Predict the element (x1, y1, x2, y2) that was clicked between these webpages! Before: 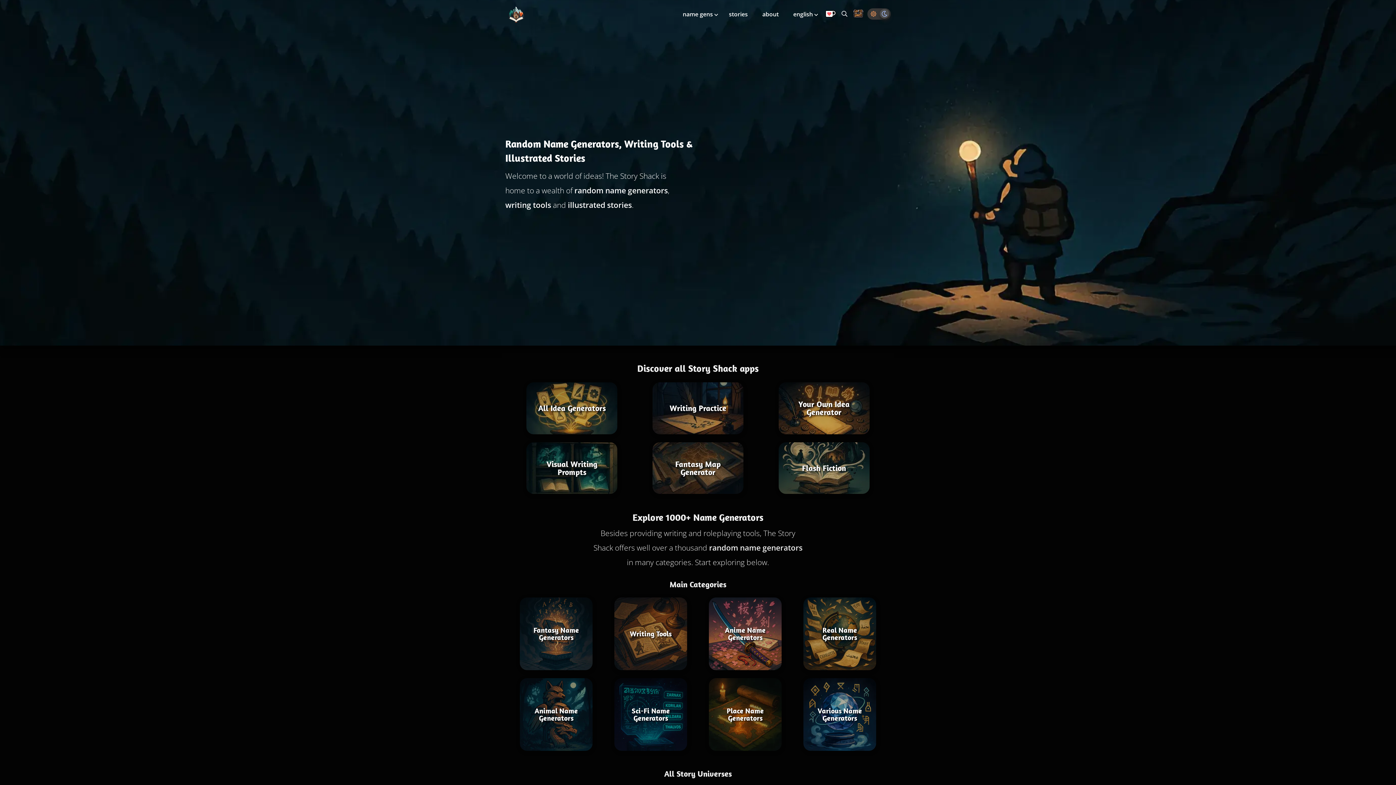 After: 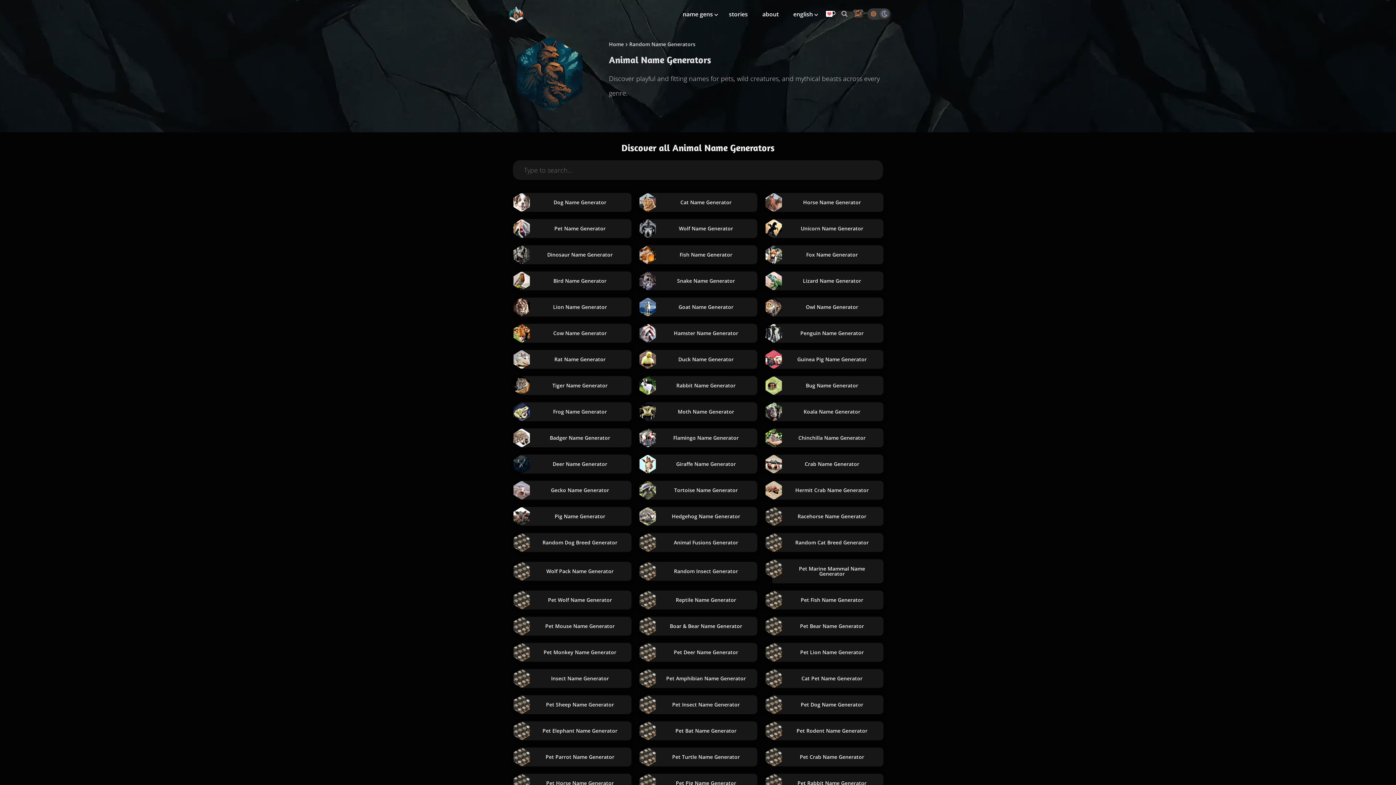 Action: bbox: (520, 678, 592, 751) label: Animal Name Generators